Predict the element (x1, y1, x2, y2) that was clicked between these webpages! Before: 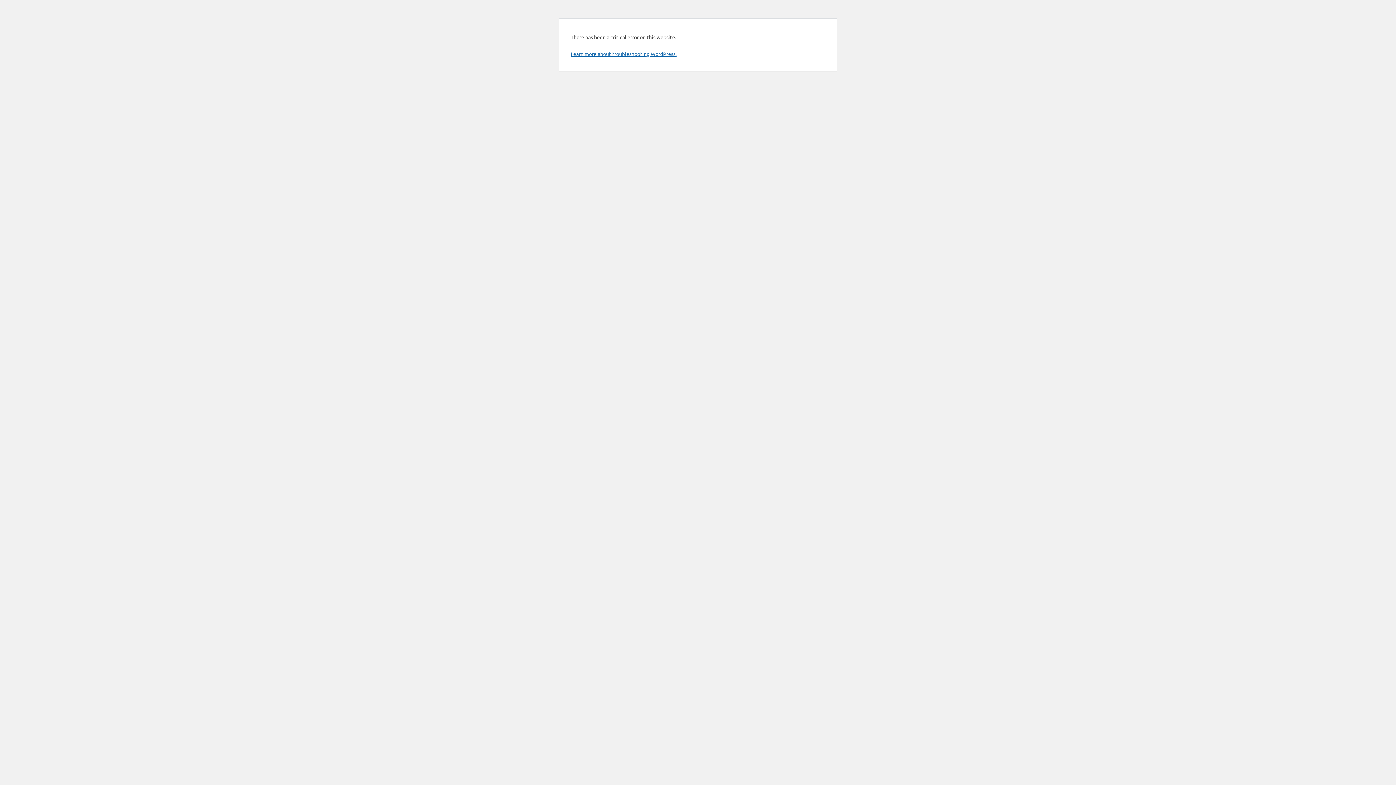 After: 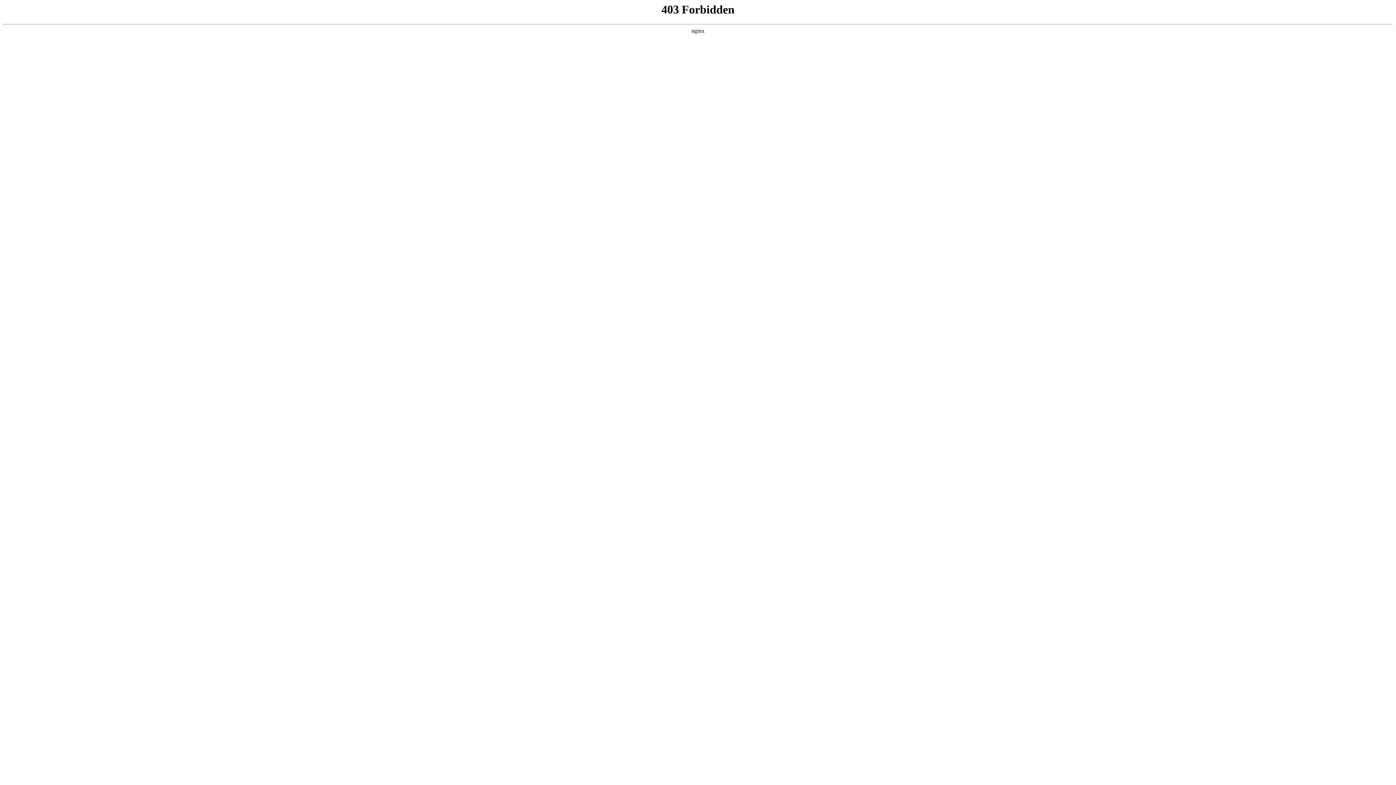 Action: label: Learn more about troubleshooting WordPress. bbox: (570, 50, 676, 57)